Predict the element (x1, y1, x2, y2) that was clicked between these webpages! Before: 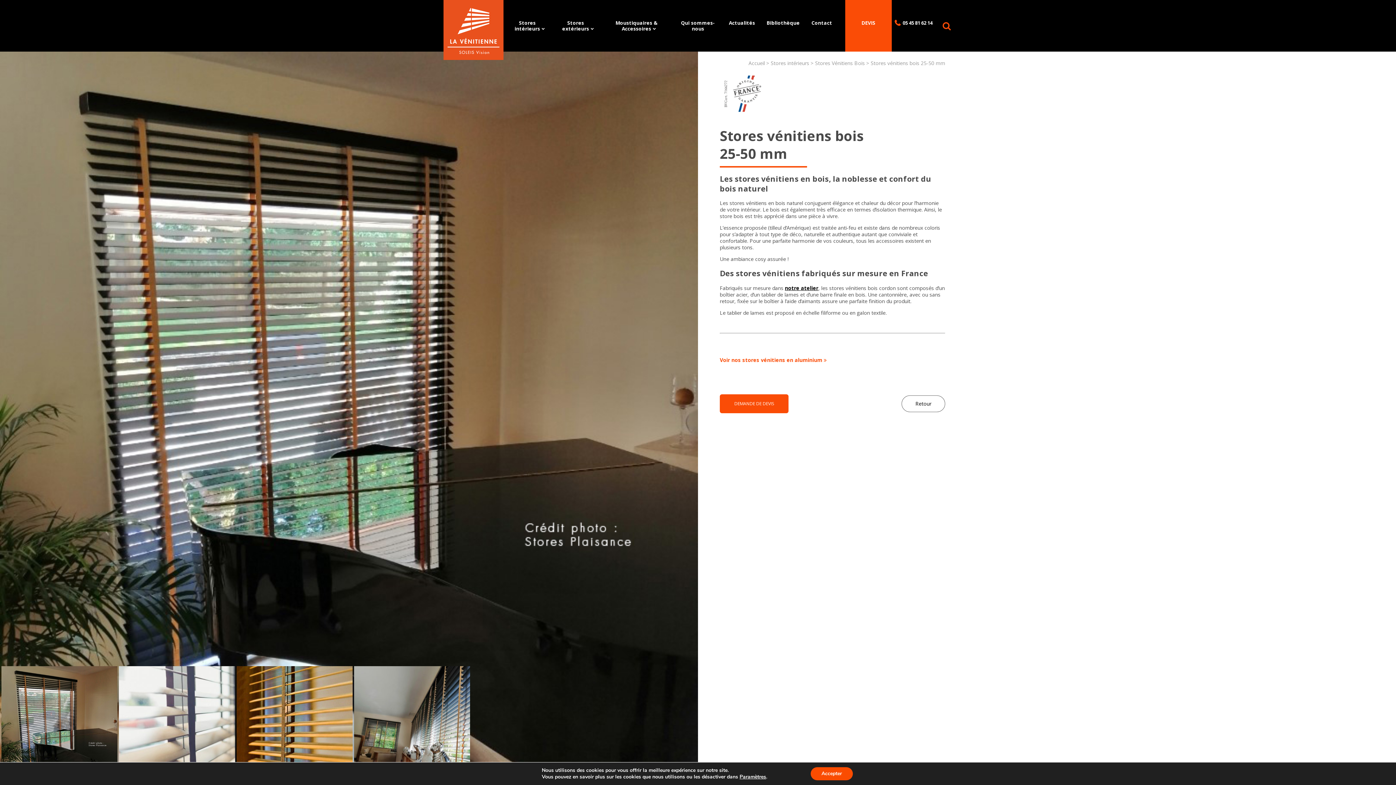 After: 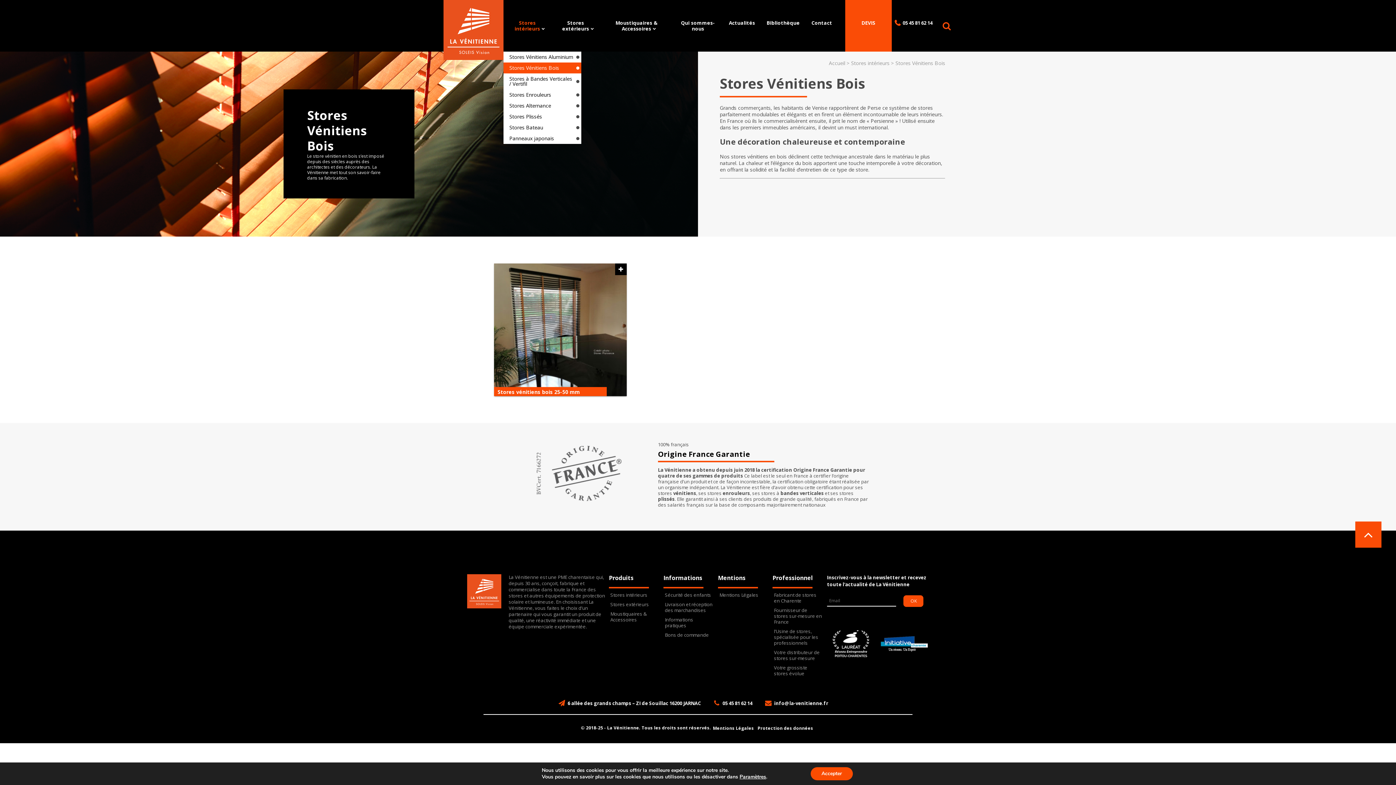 Action: bbox: (901, 395, 945, 412) label: Retour